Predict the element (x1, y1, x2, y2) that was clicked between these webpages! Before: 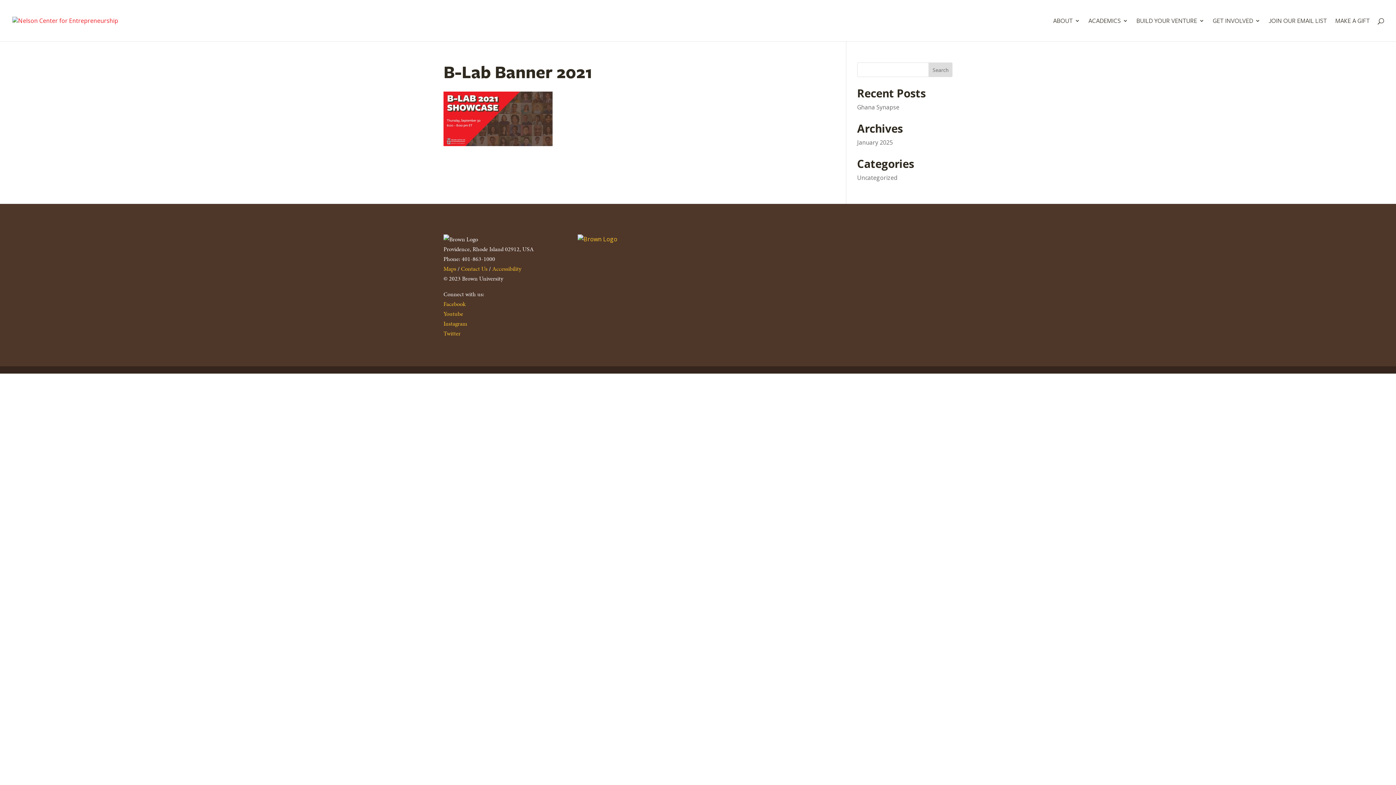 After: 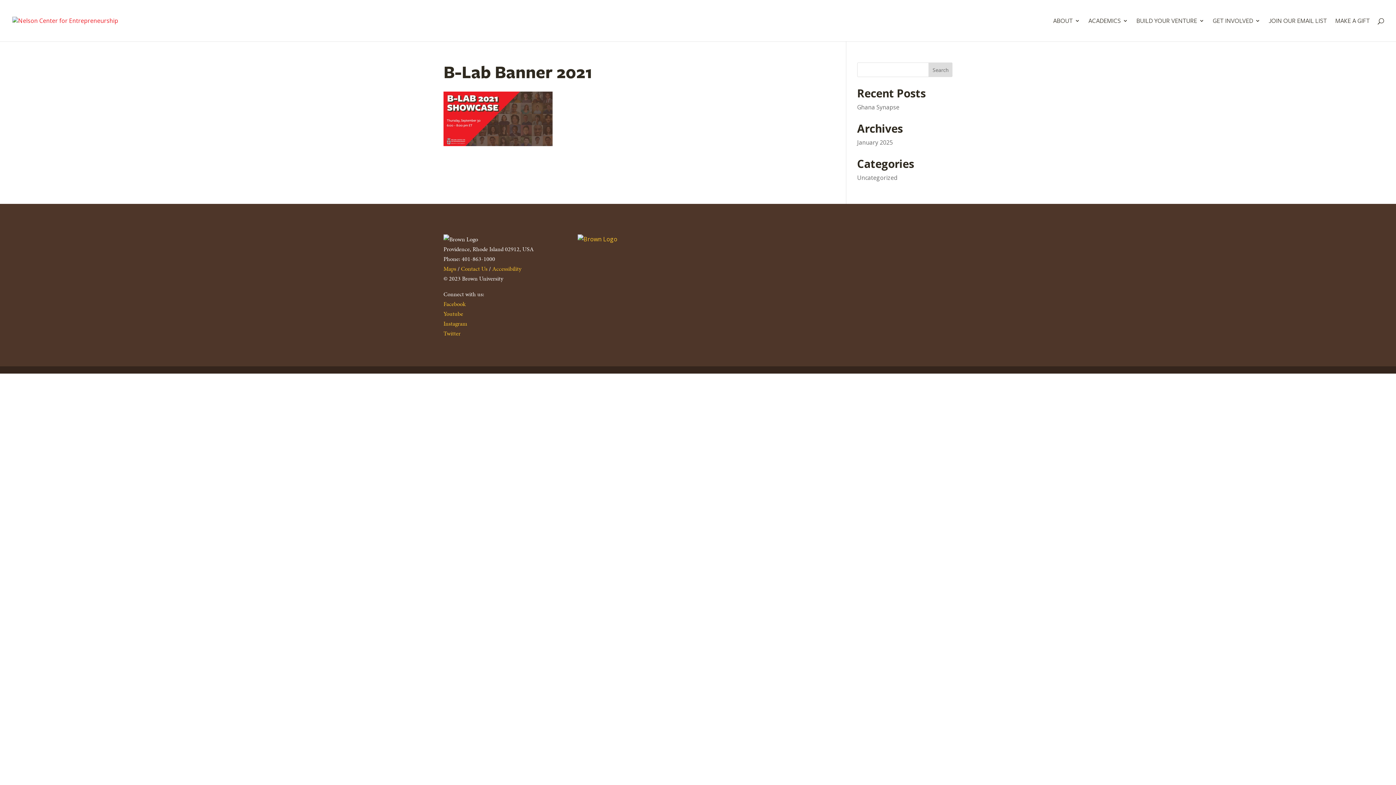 Action: bbox: (577, 235, 617, 243)